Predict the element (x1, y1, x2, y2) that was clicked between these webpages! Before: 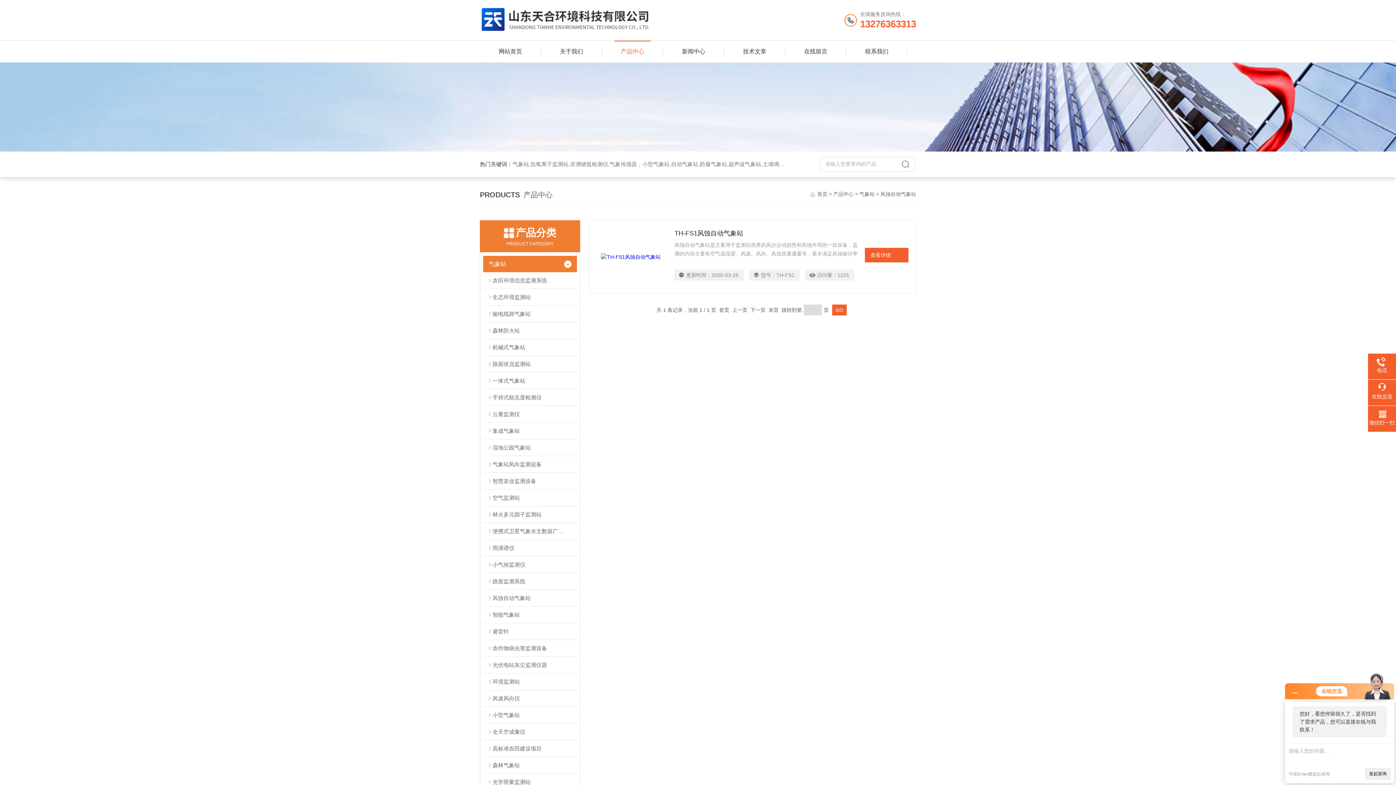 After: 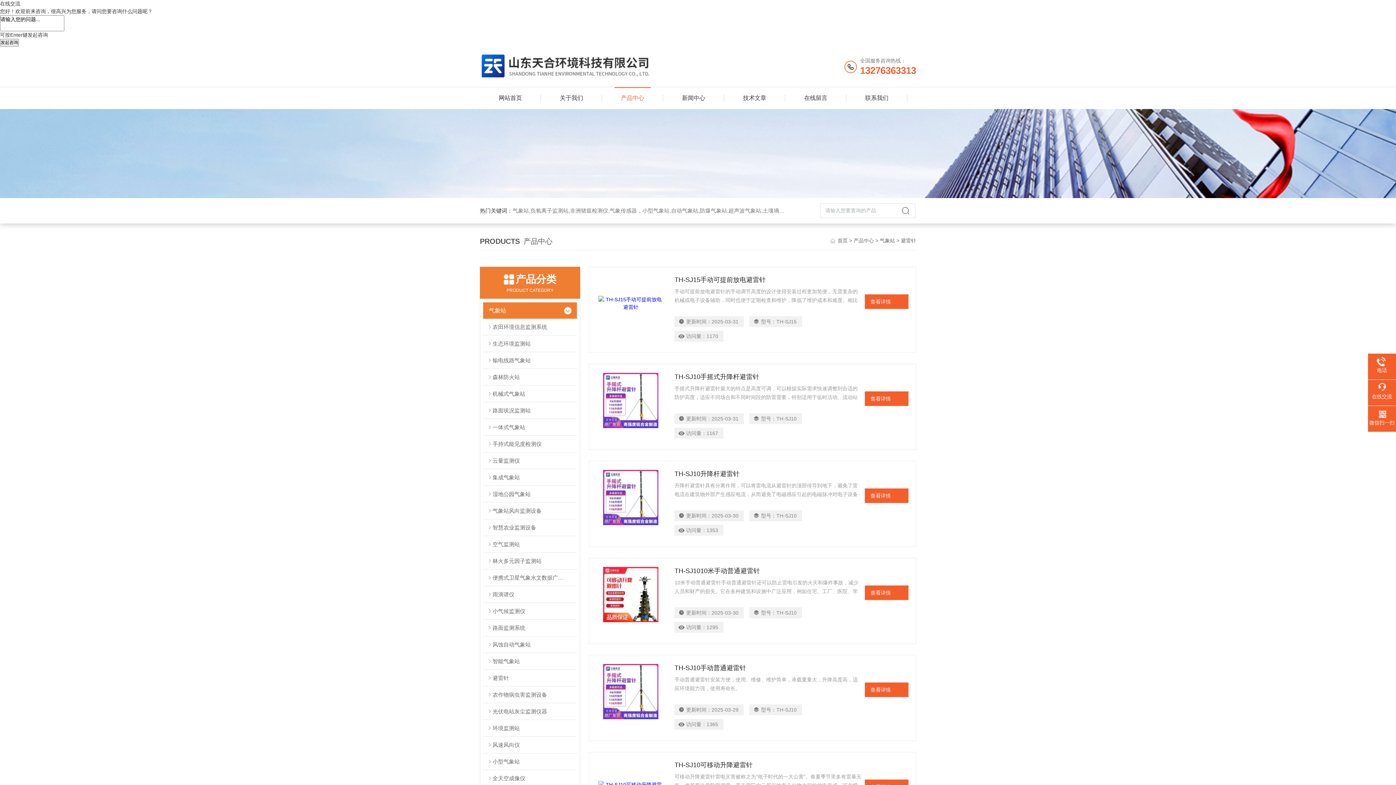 Action: label: 避雷针 bbox: (483, 623, 576, 640)